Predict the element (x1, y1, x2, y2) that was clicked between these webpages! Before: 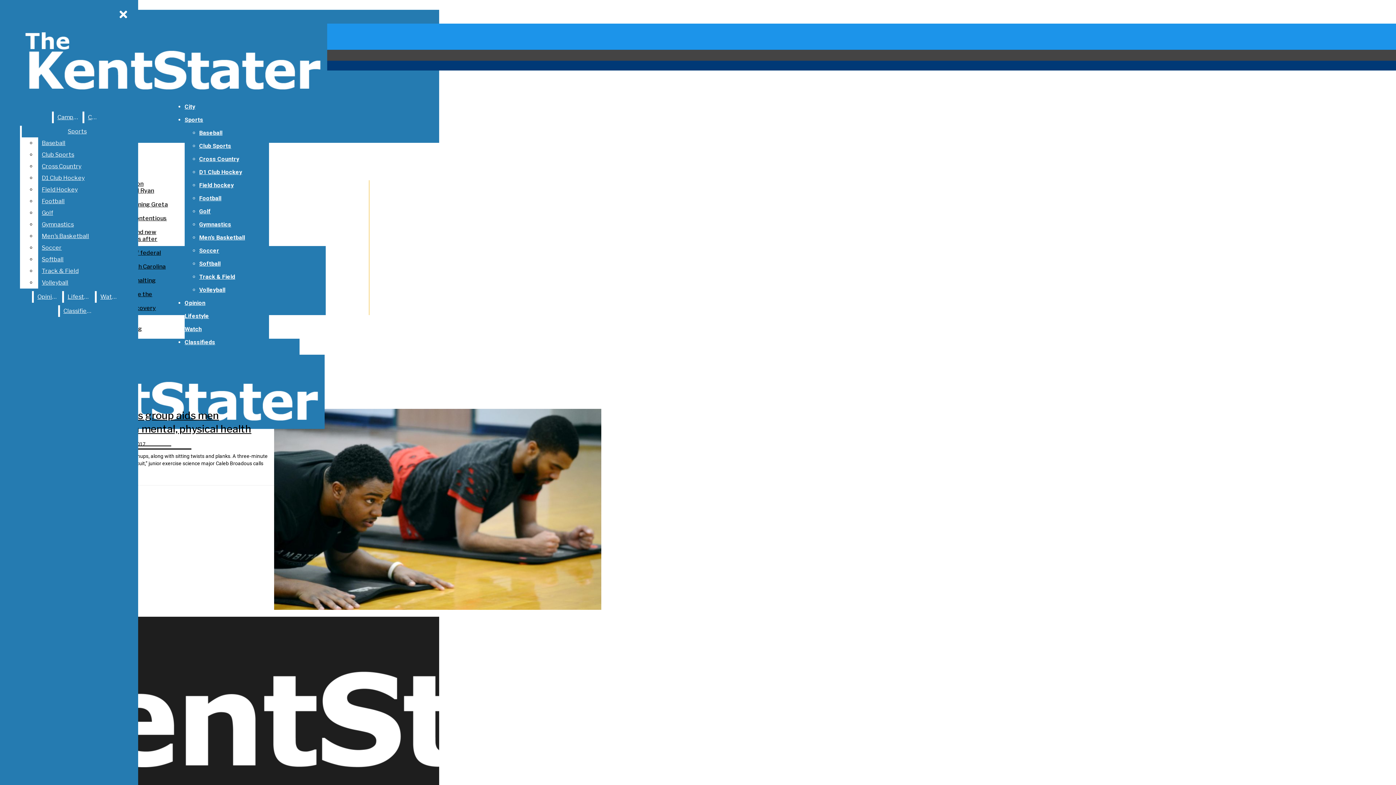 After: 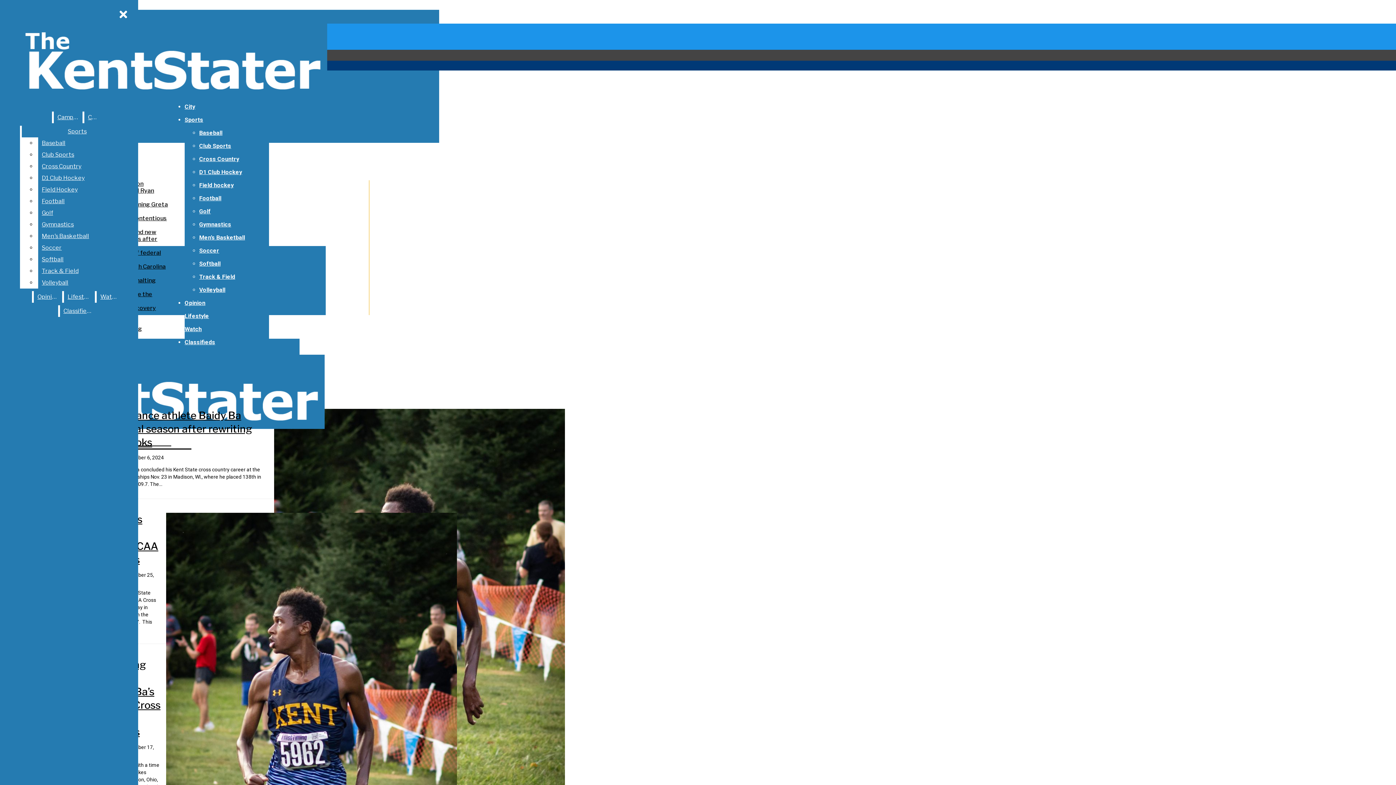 Action: bbox: (199, 155, 239, 162) label: Cross Country